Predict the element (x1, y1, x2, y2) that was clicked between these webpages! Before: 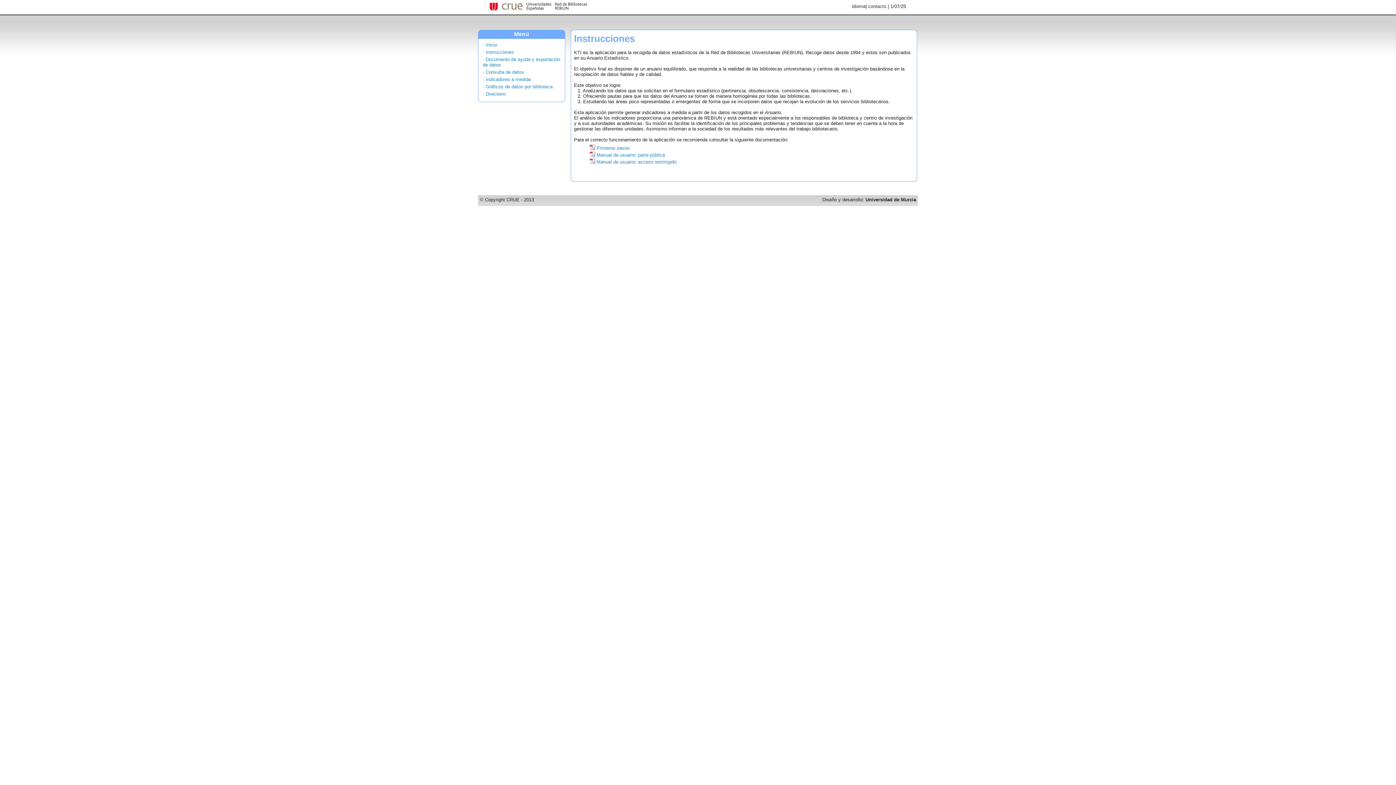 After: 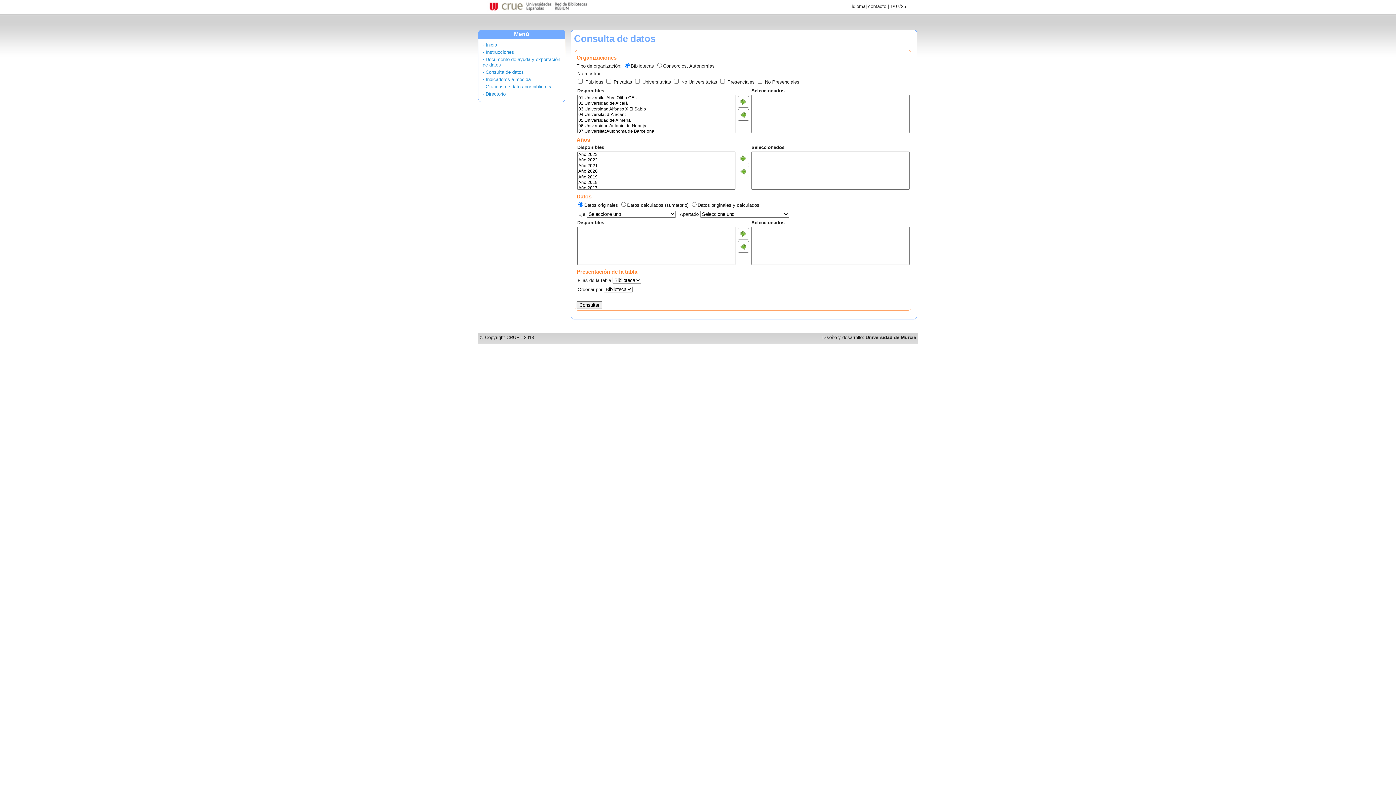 Action: bbox: (482, 69, 524, 74) label: · Consulta de datos